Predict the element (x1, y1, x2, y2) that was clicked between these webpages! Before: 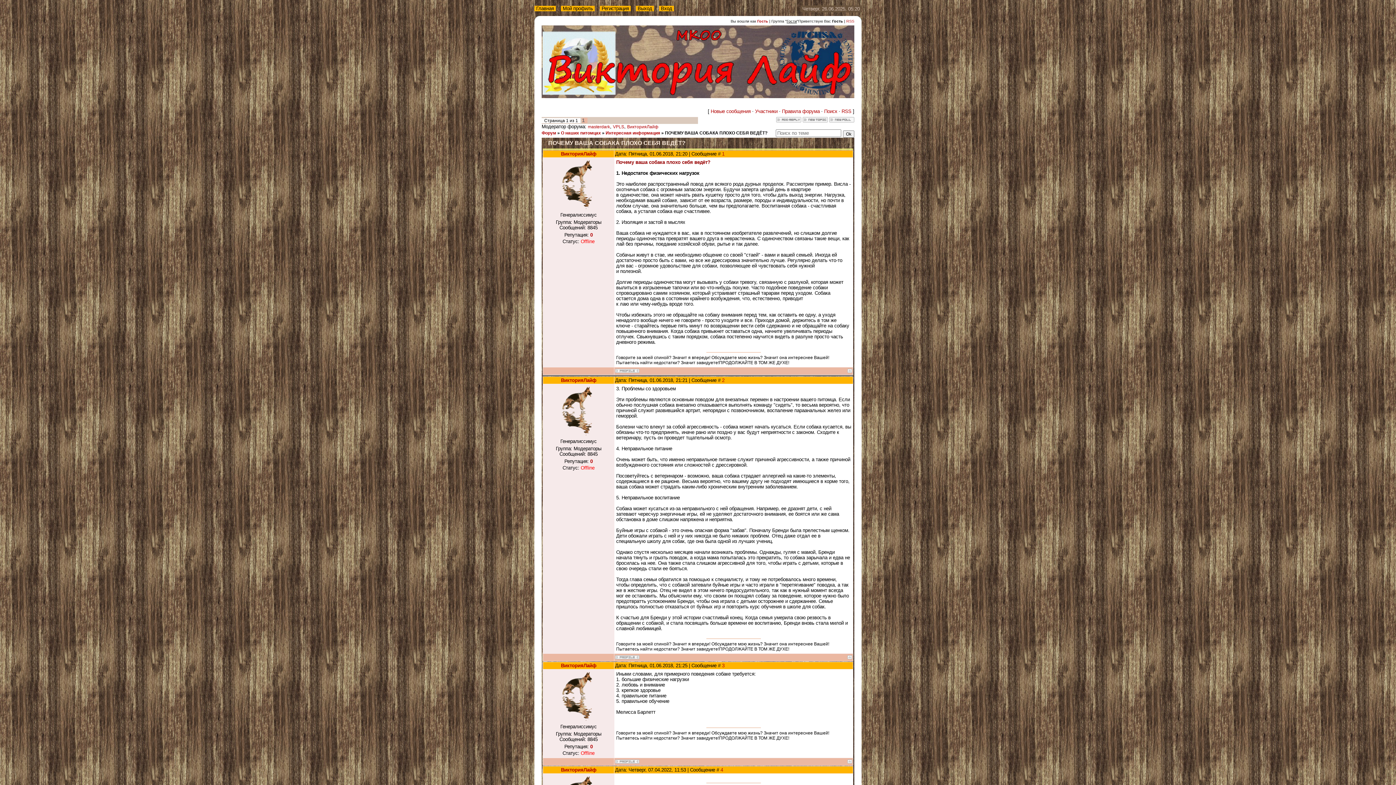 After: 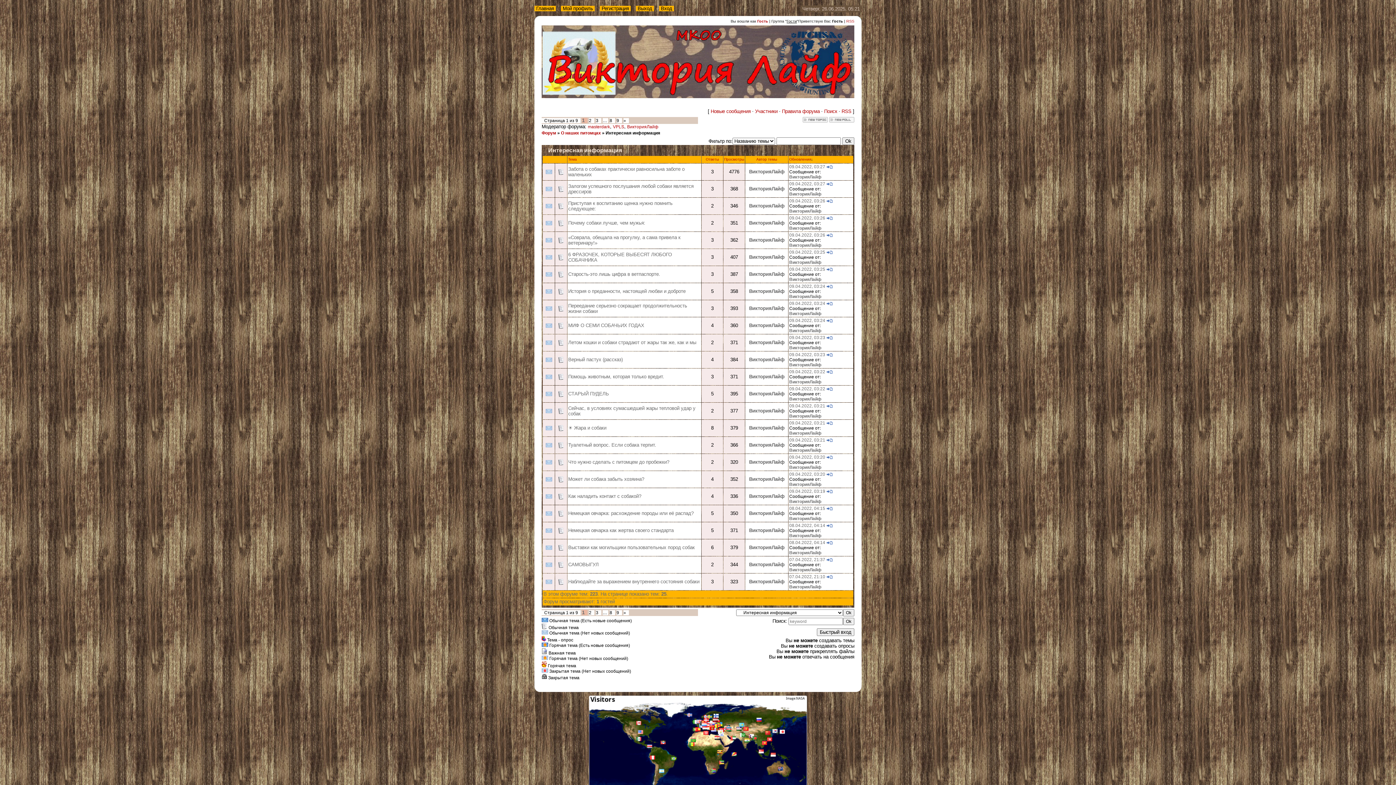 Action: label: Интересная информация bbox: (605, 130, 660, 135)